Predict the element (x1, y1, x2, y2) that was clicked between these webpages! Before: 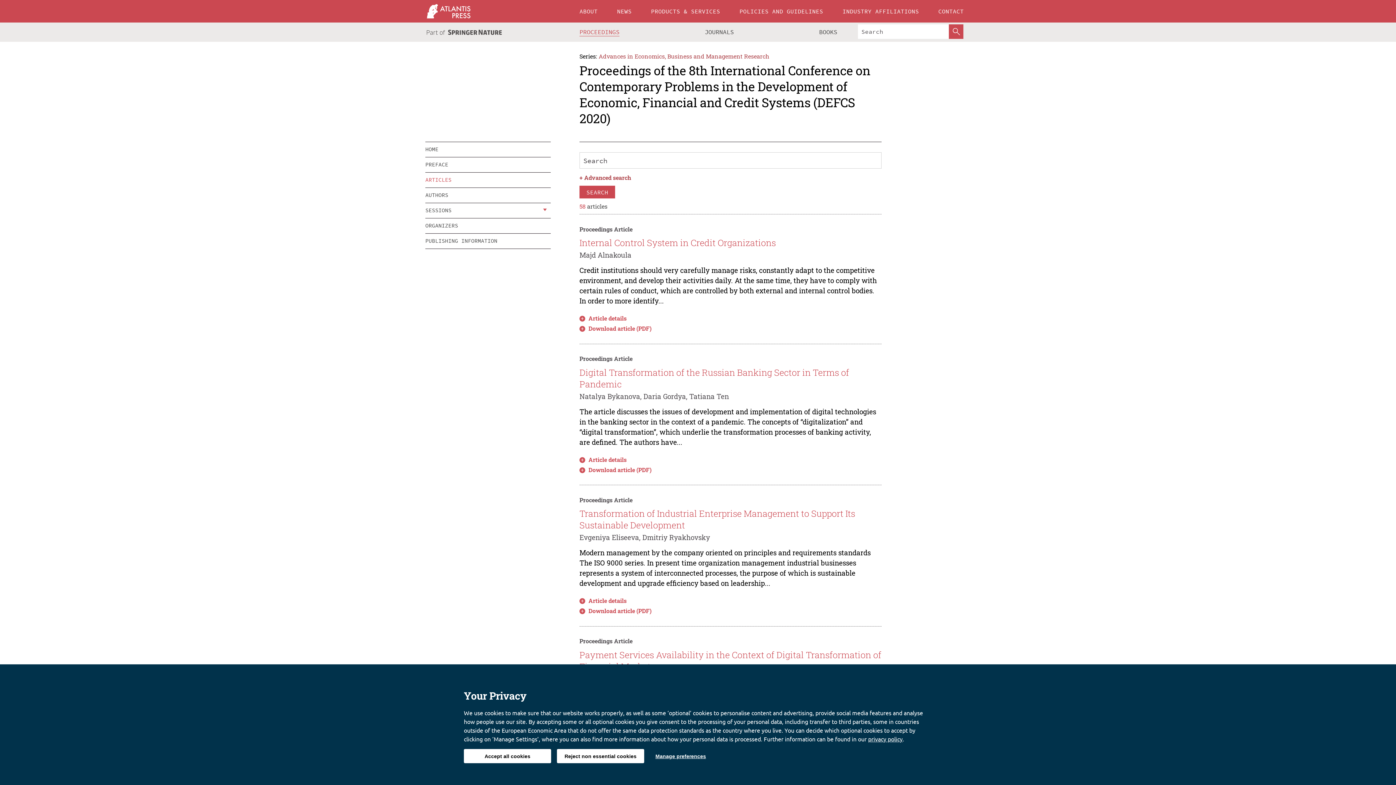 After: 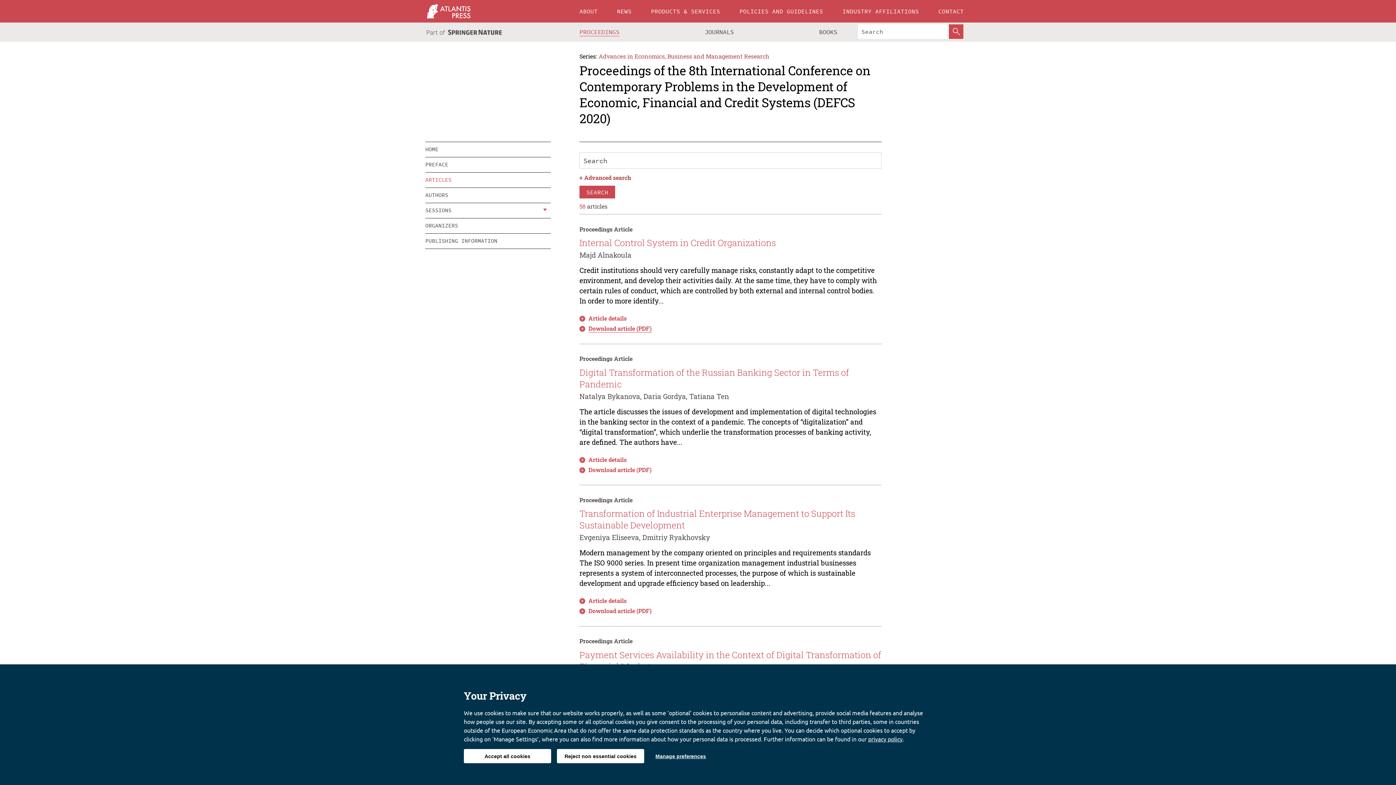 Action: bbox: (588, 324, 651, 332) label: Download article (PDF)